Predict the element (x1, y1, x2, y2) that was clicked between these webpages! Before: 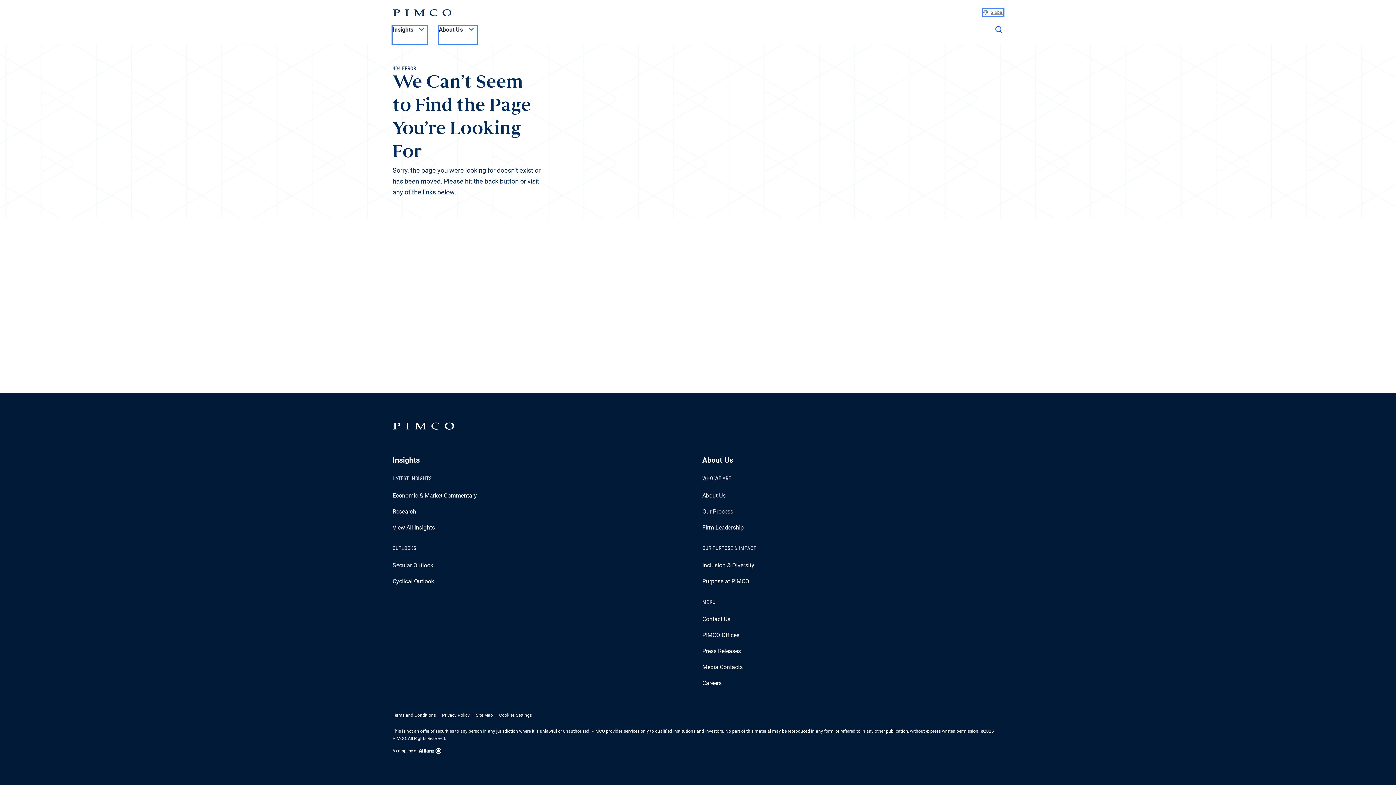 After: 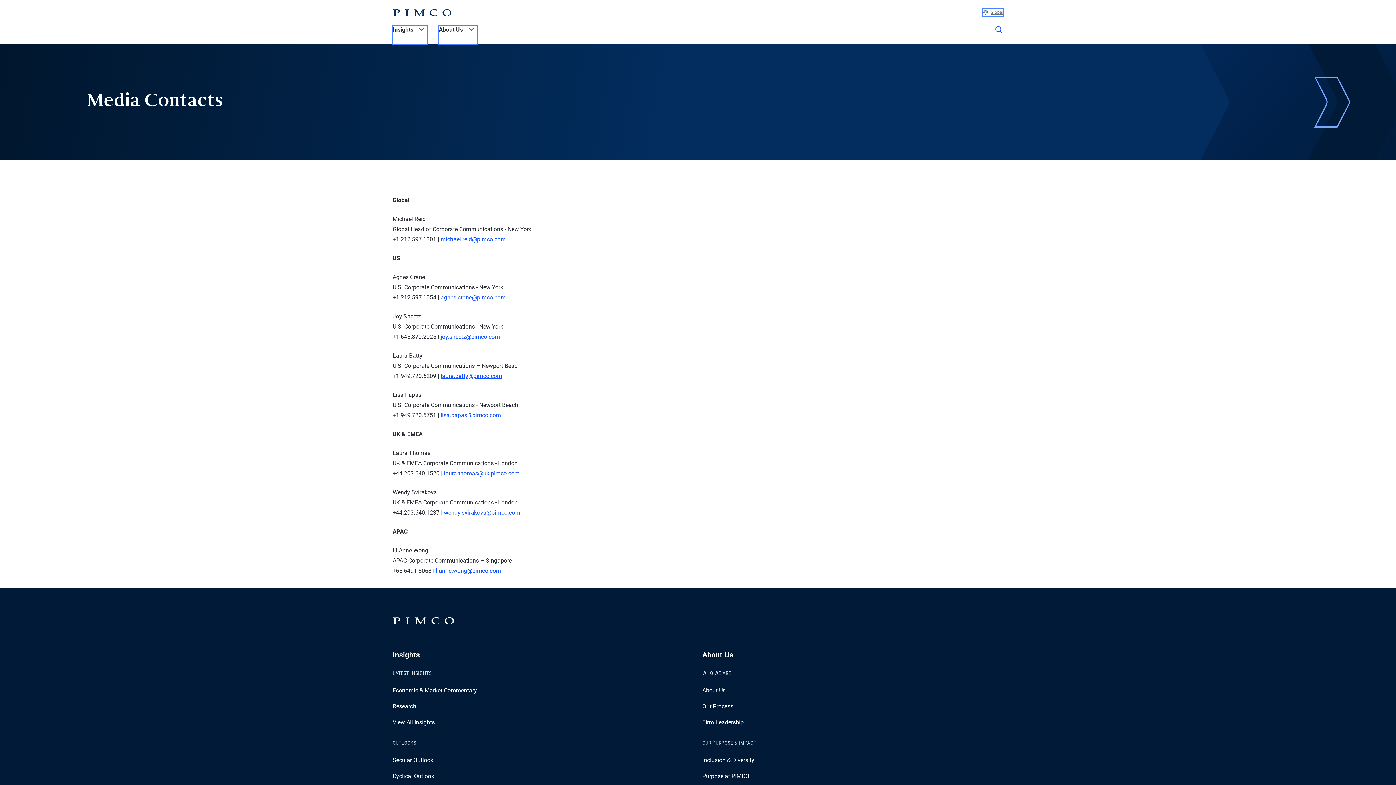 Action: label: Media Contacts bbox: (702, 664, 742, 670)